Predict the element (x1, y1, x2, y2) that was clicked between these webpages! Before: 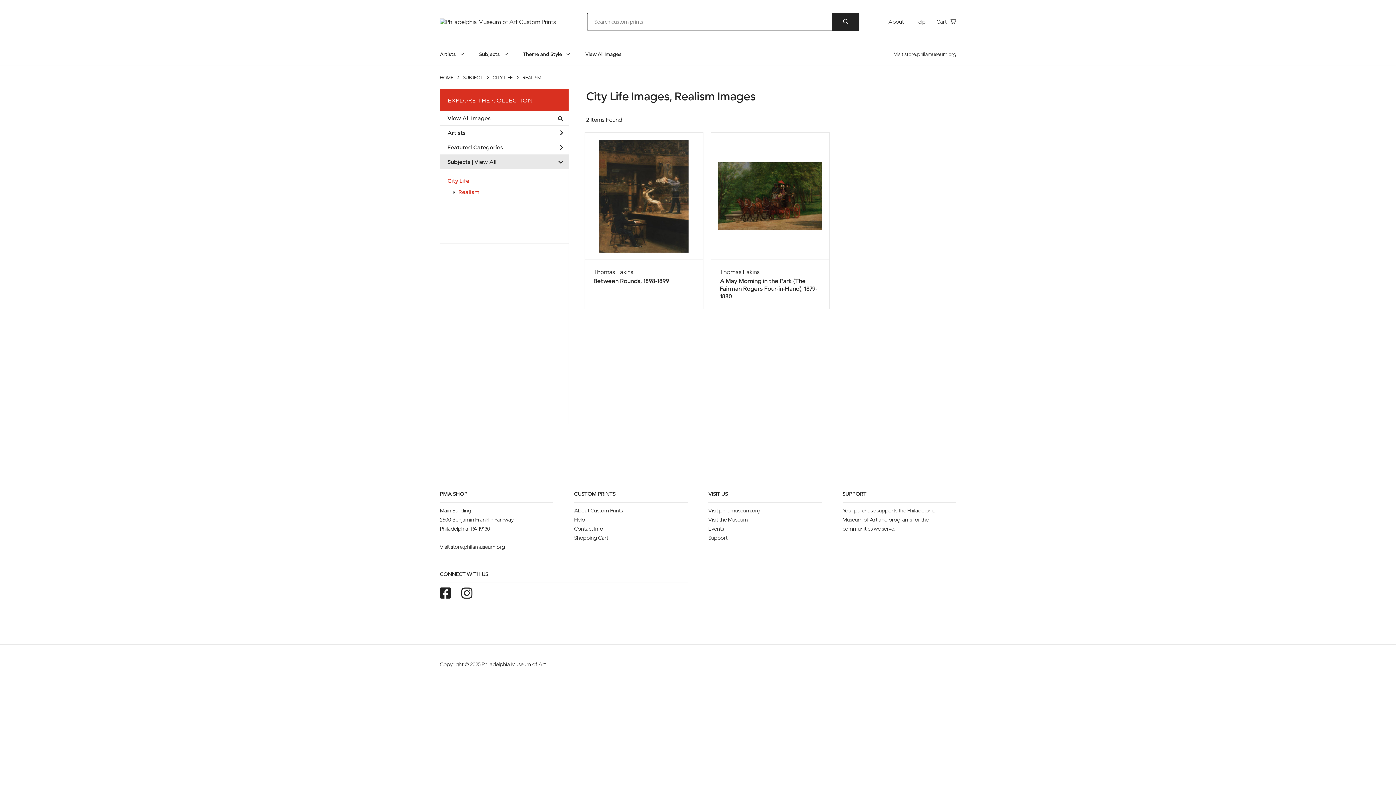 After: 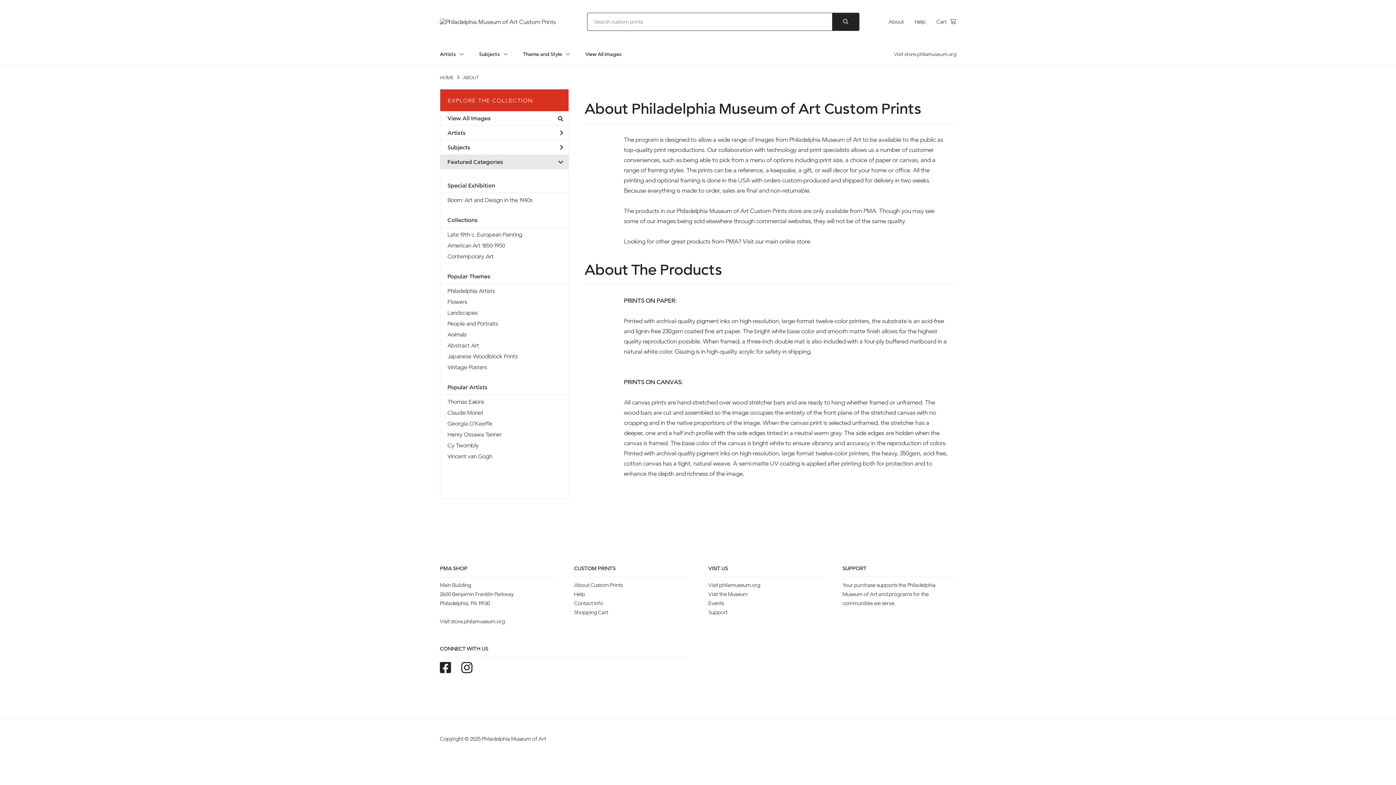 Action: label: About bbox: (888, 18, 904, 25)